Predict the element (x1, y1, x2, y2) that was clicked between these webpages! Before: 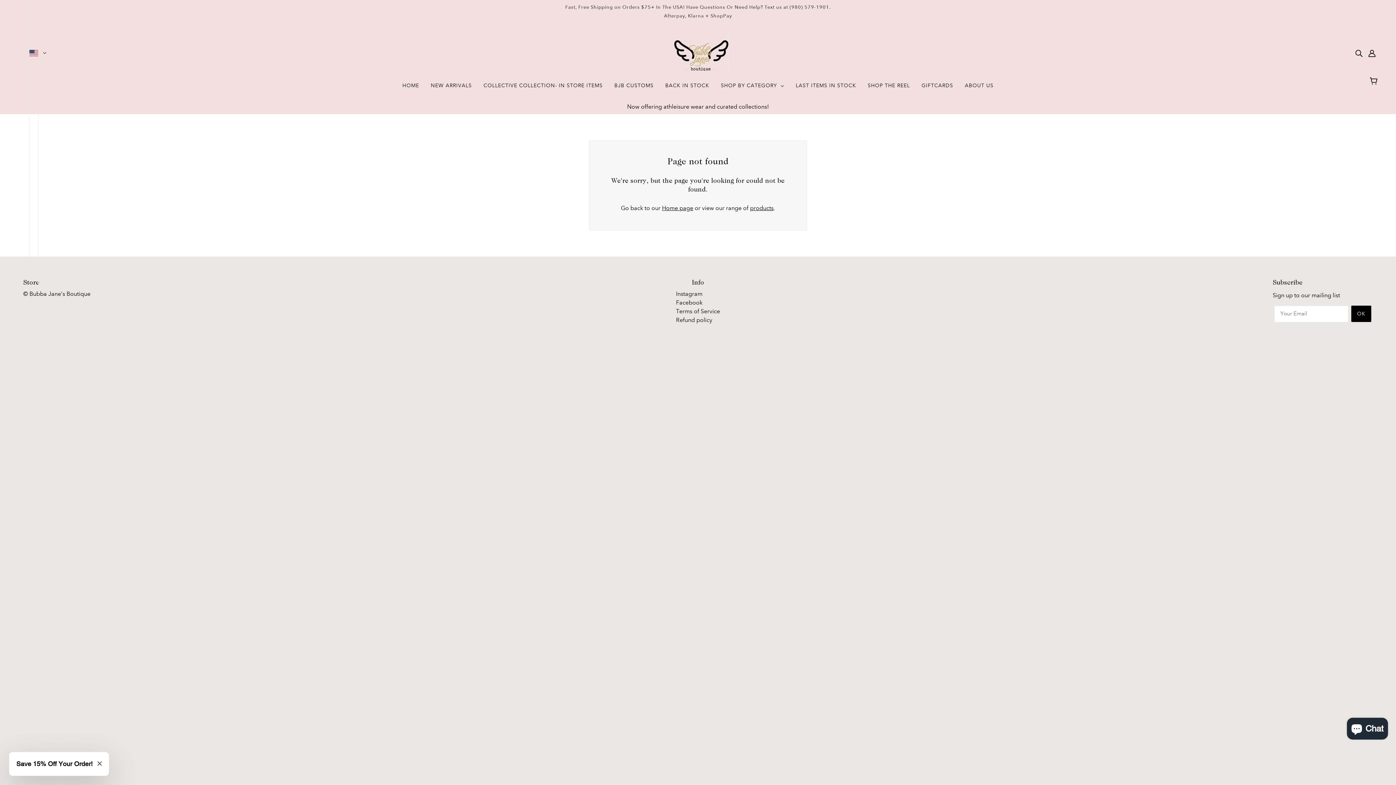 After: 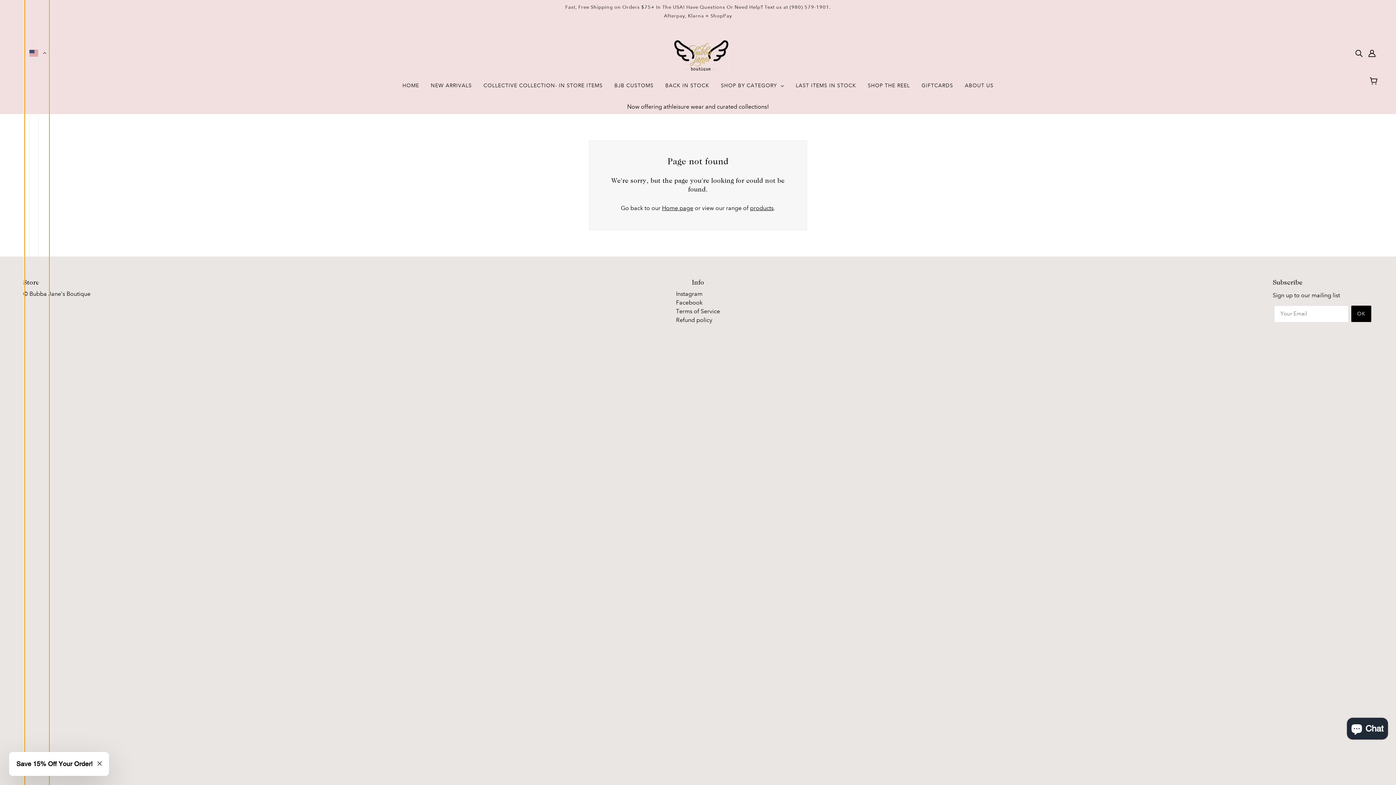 Action: bbox: (24, -3979, 49, 4085)